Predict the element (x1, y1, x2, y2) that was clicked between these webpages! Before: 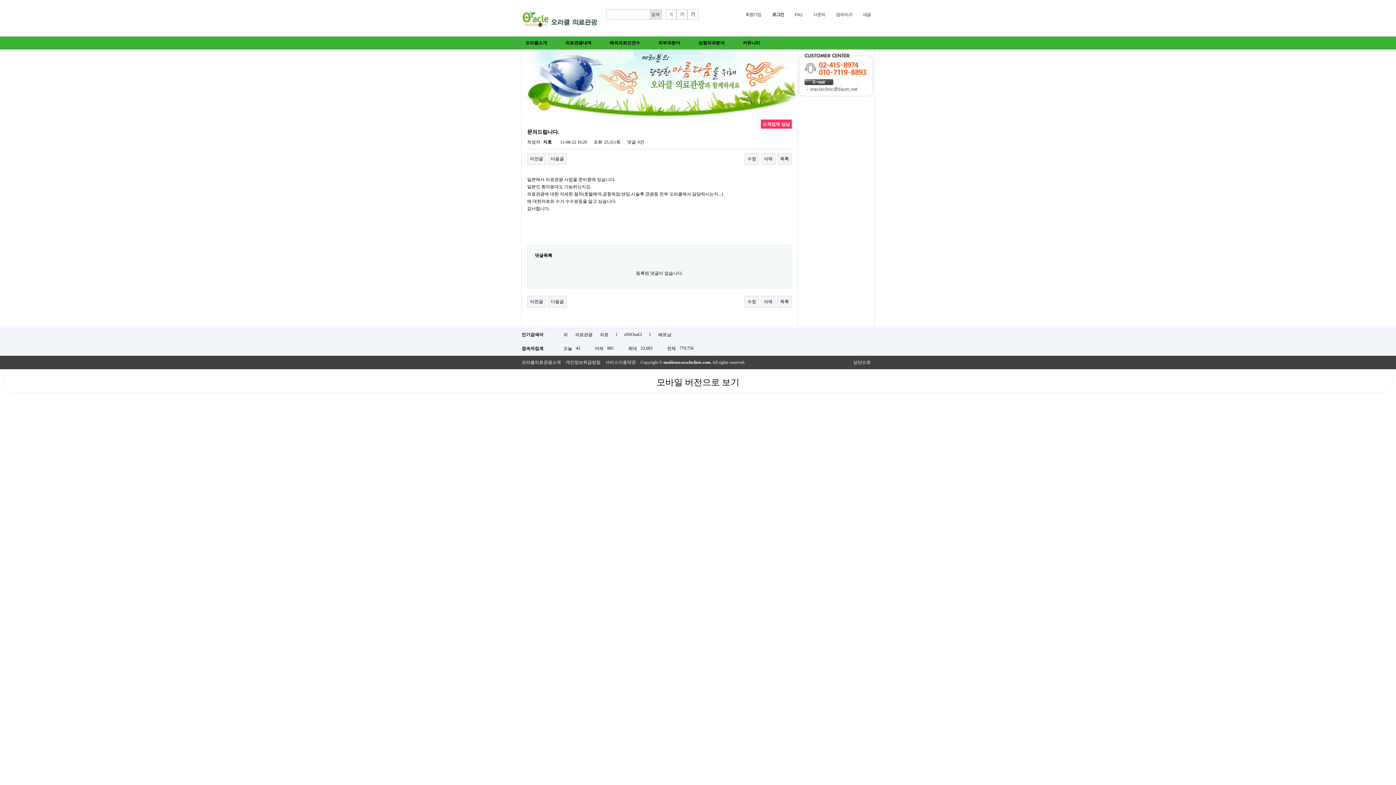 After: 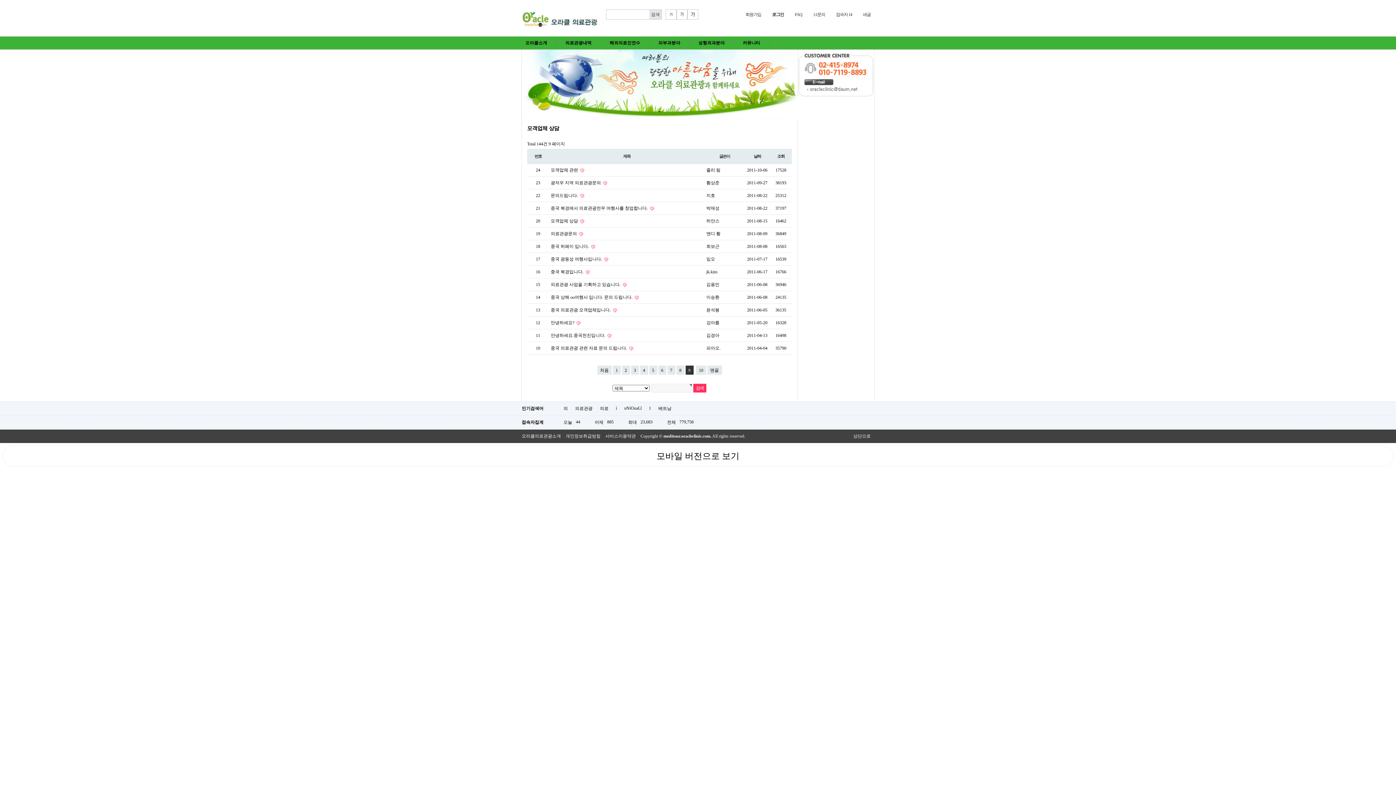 Action: bbox: (777, 296, 792, 308) label: 목록